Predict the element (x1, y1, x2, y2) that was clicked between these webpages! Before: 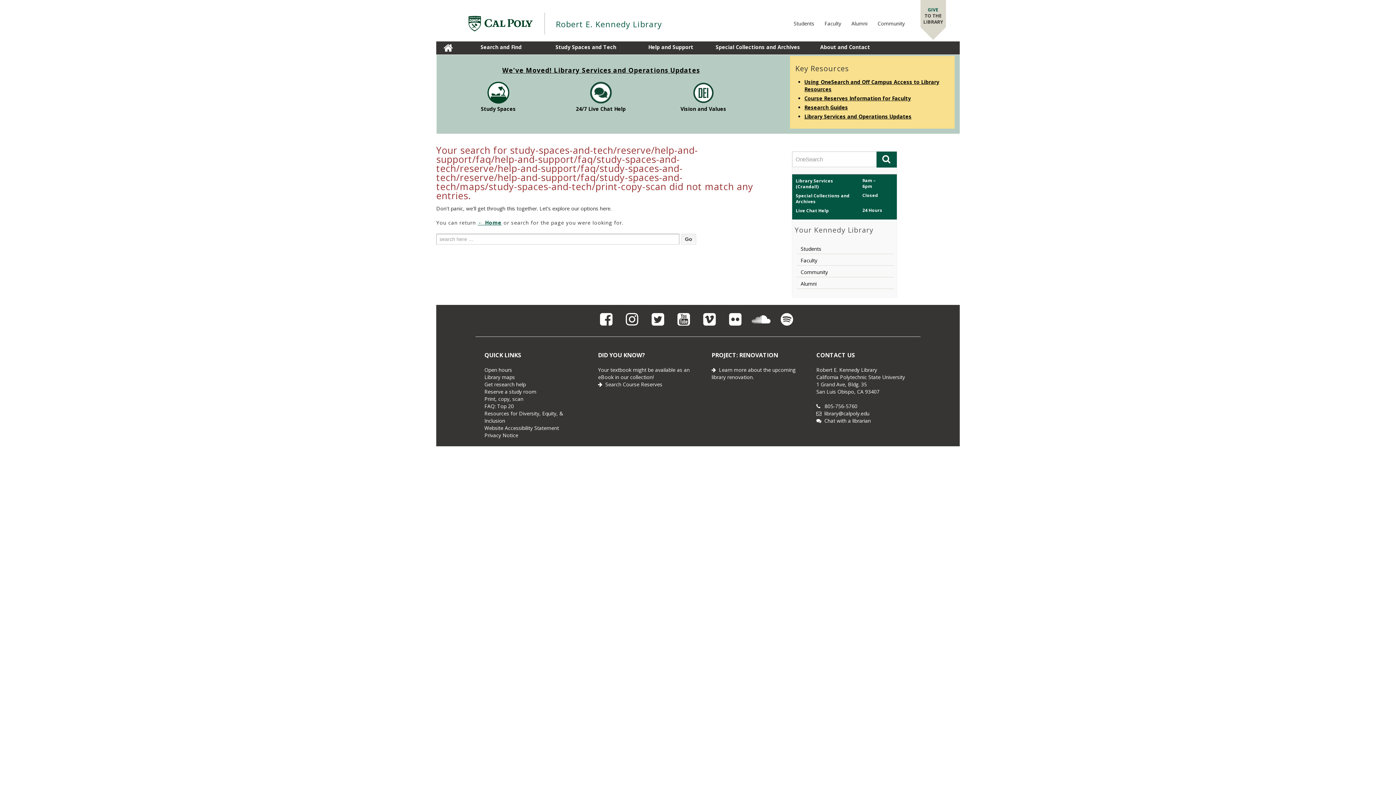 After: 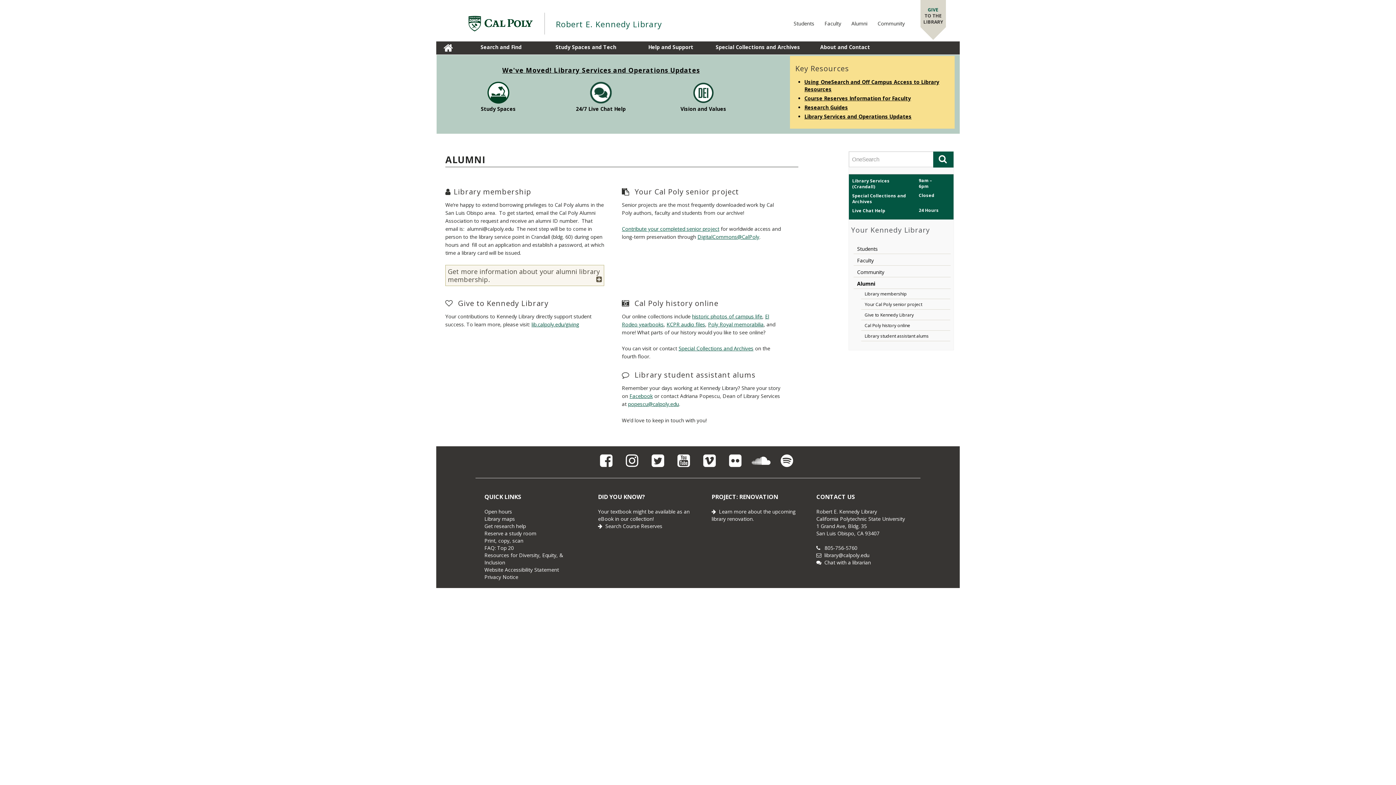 Action: label: Alumni bbox: (851, 20, 867, 26)